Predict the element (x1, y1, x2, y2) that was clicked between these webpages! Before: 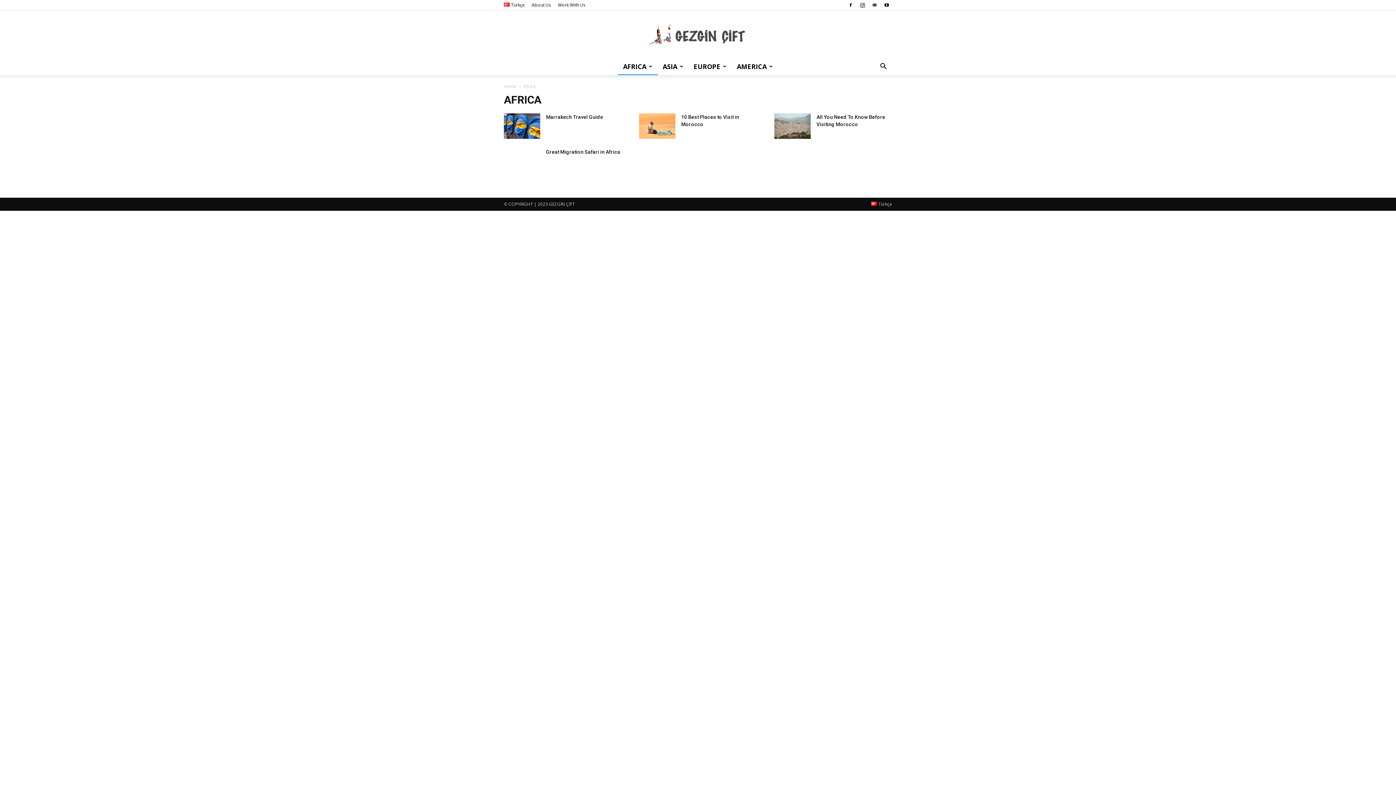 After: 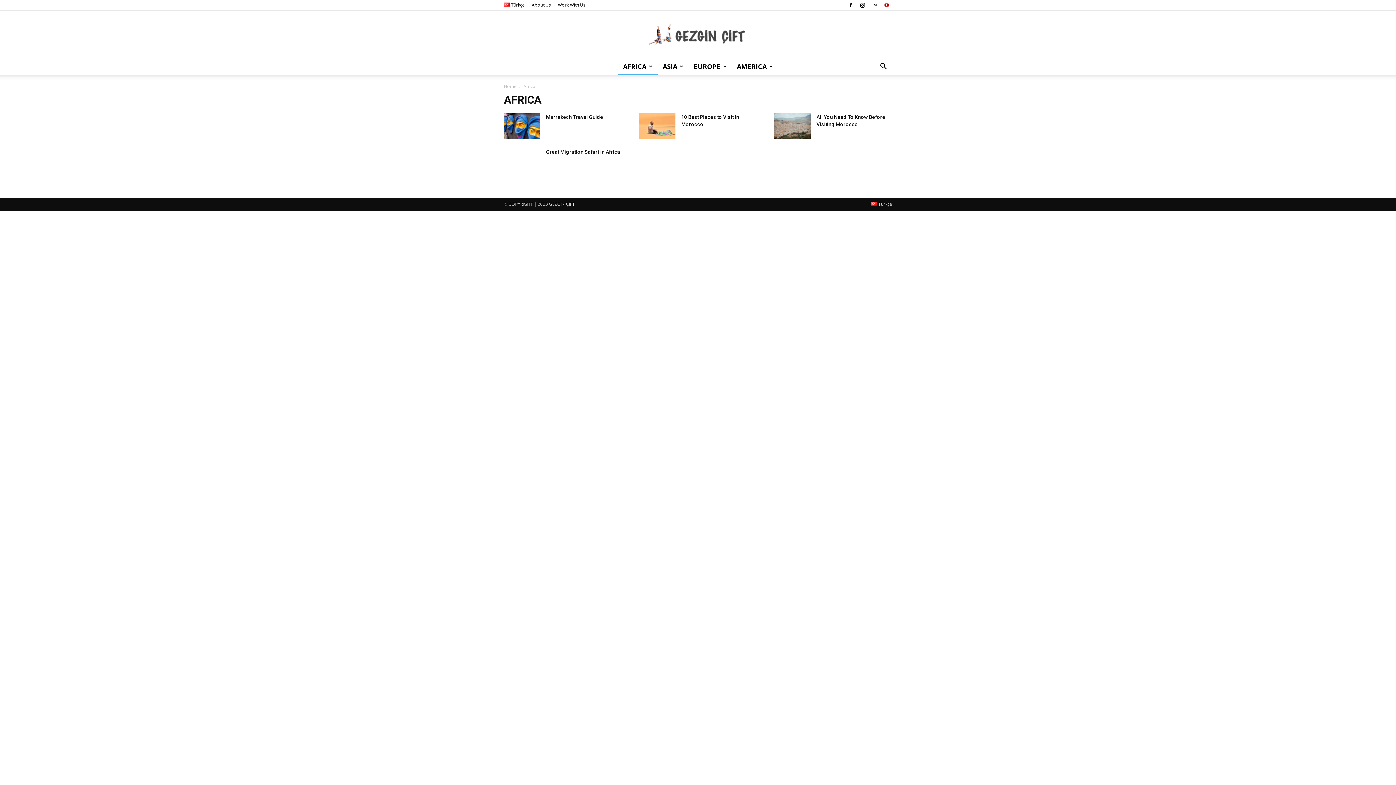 Action: bbox: (881, 0, 892, 10)